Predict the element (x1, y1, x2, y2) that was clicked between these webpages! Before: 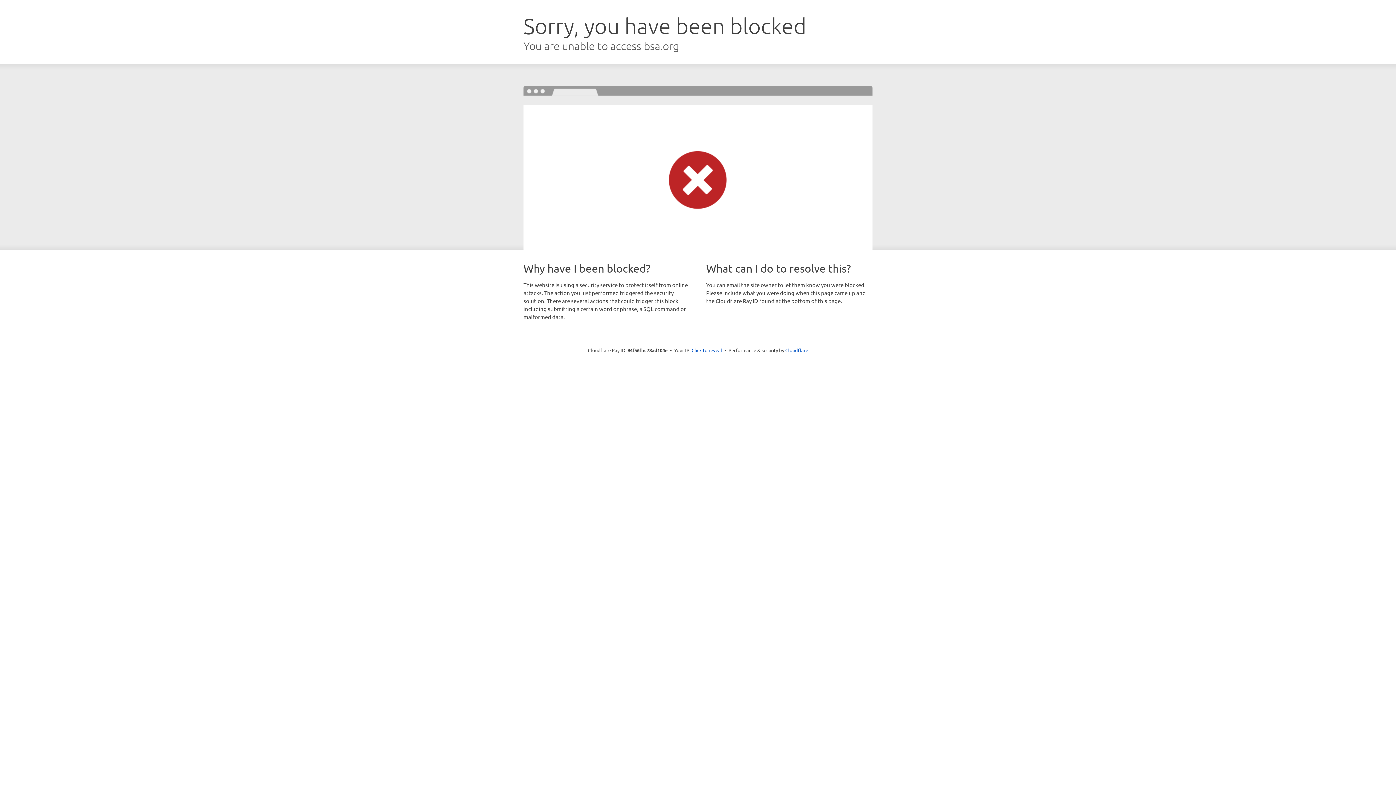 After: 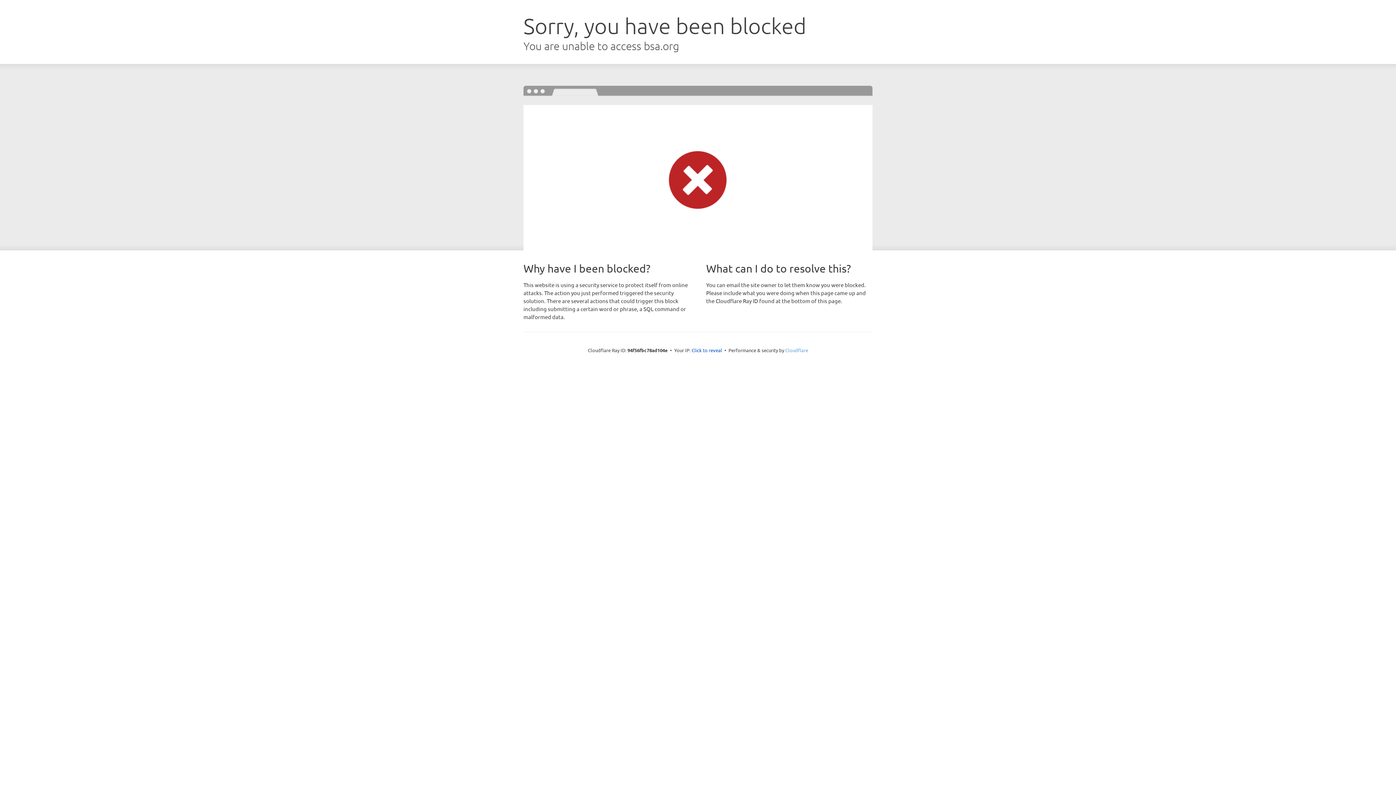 Action: bbox: (785, 347, 808, 353) label: Cloudflare